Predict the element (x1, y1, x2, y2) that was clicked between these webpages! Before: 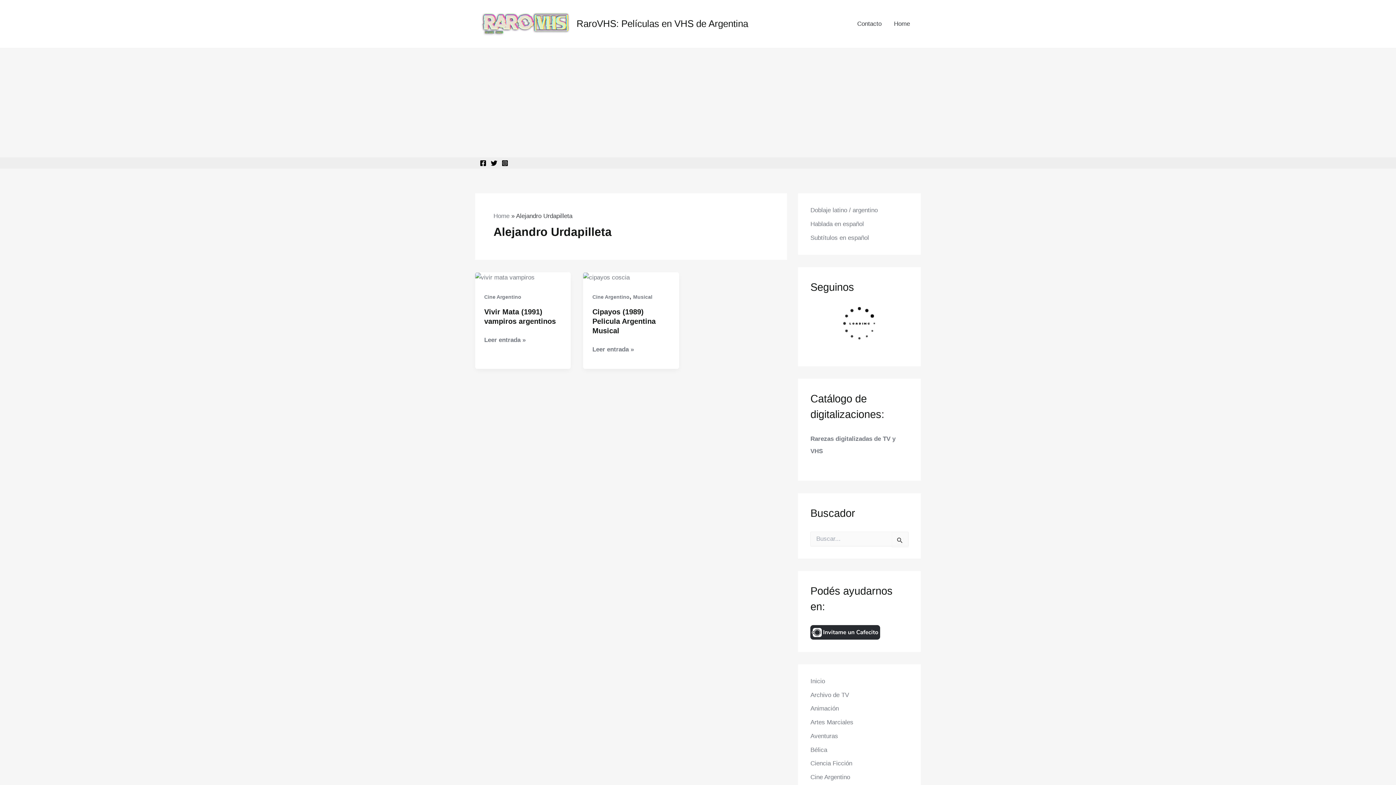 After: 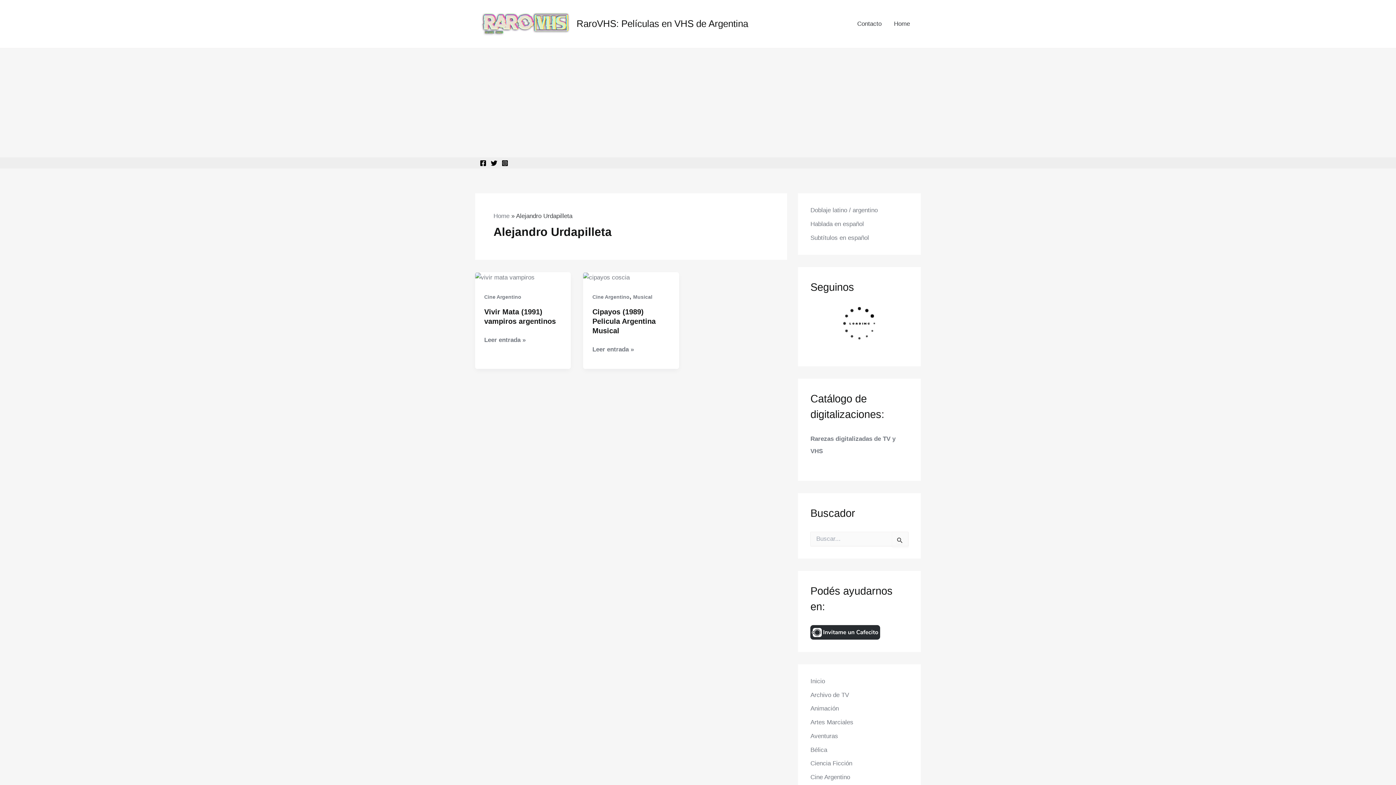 Action: label: Twitter bbox: (490, 159, 497, 166)